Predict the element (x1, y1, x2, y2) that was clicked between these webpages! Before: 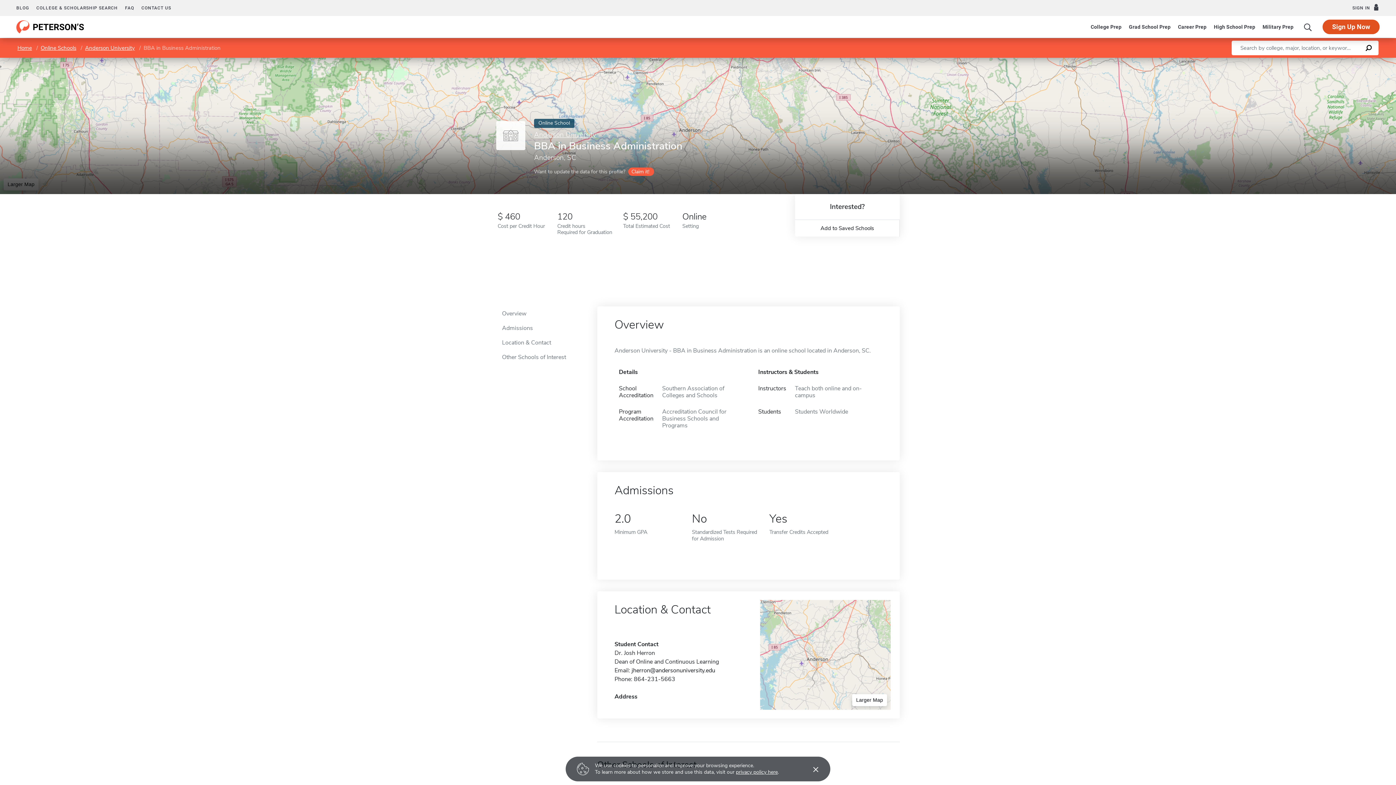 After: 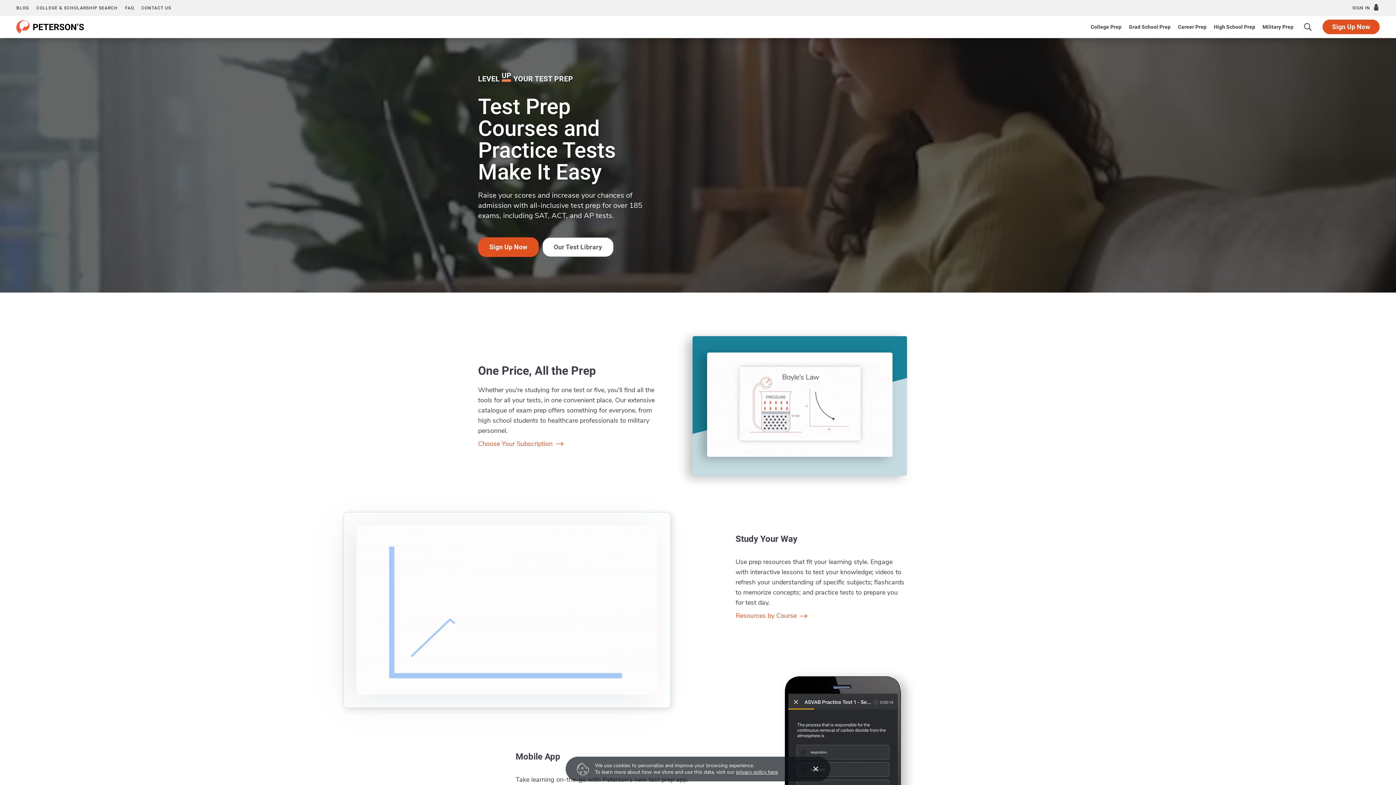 Action: bbox: (16, 16, 84, 37)